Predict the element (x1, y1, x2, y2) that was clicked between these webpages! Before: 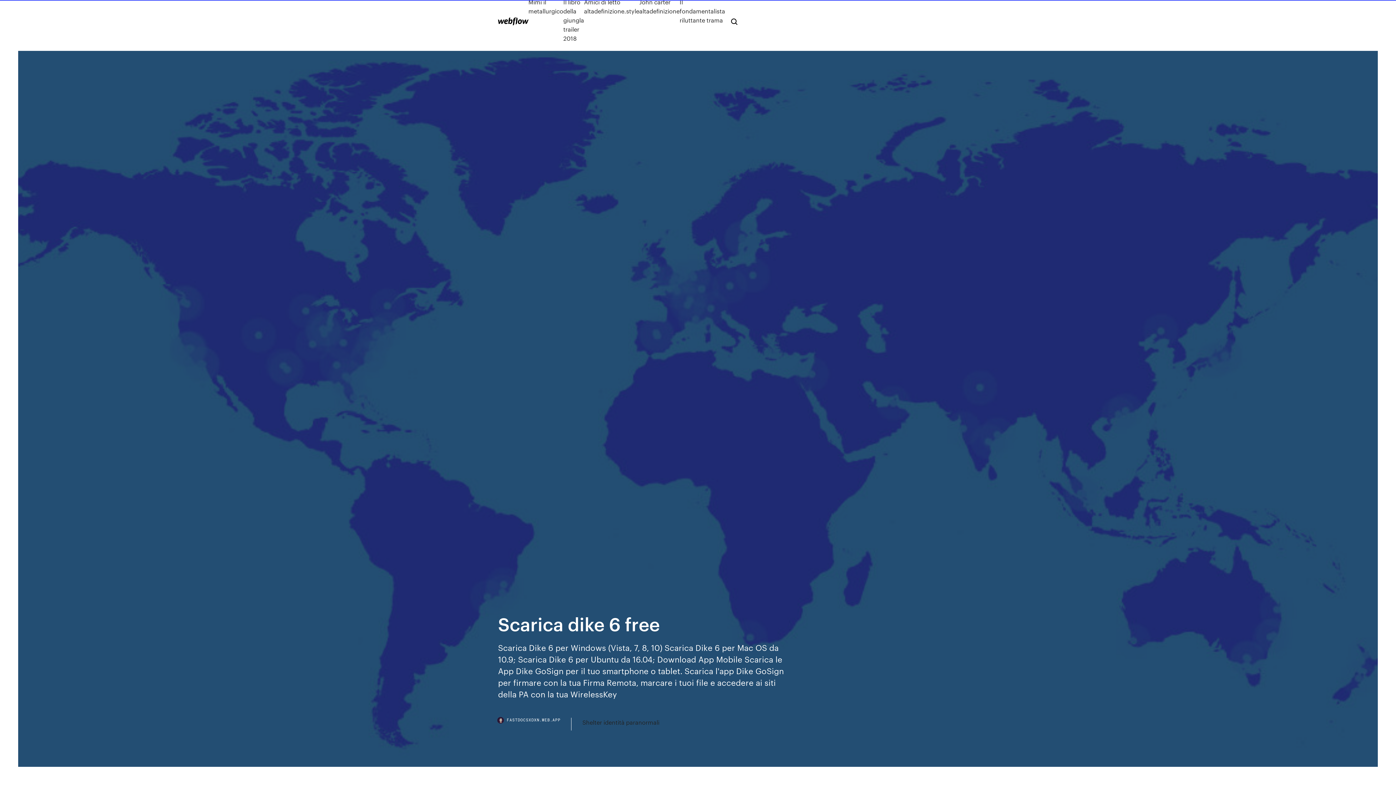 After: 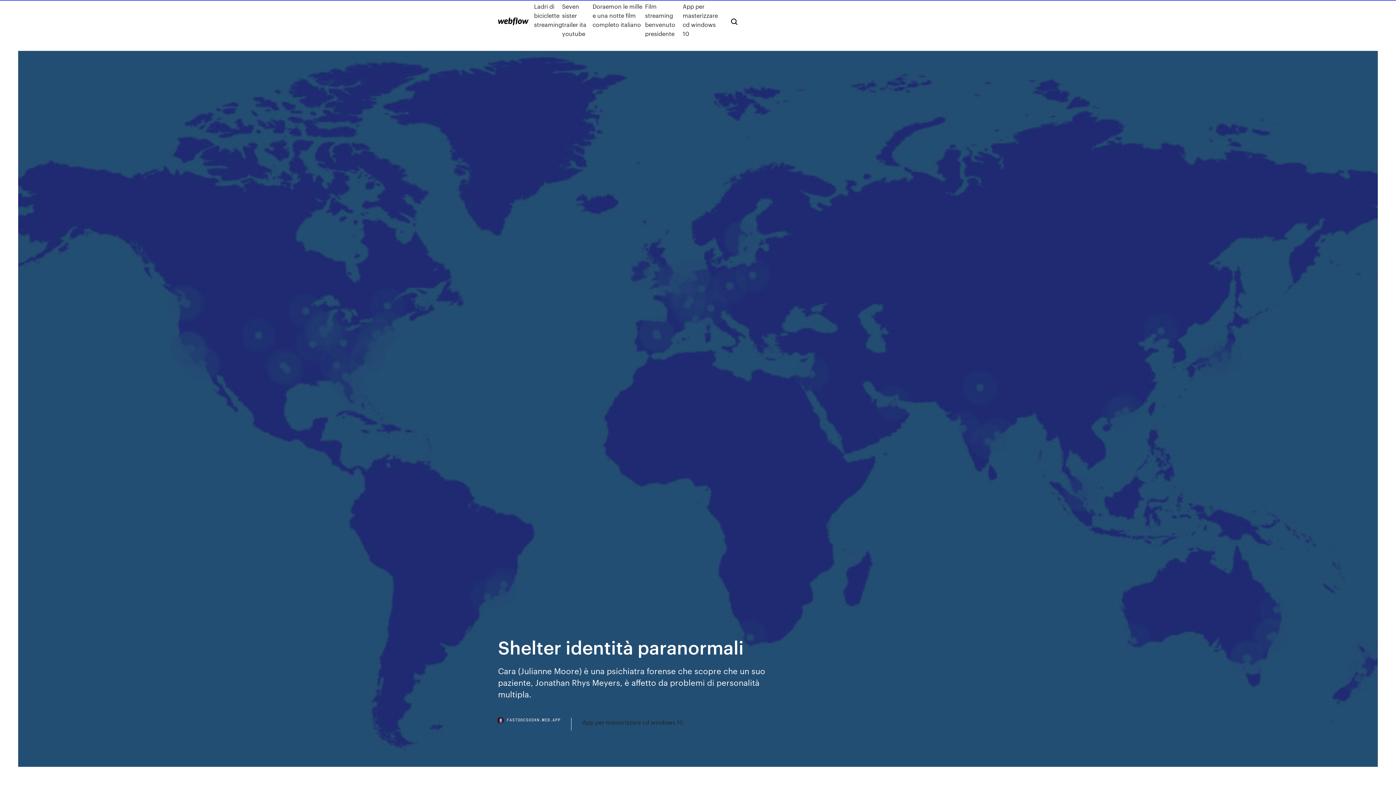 Action: label: Shelter identità paranormali bbox: (582, 718, 659, 727)